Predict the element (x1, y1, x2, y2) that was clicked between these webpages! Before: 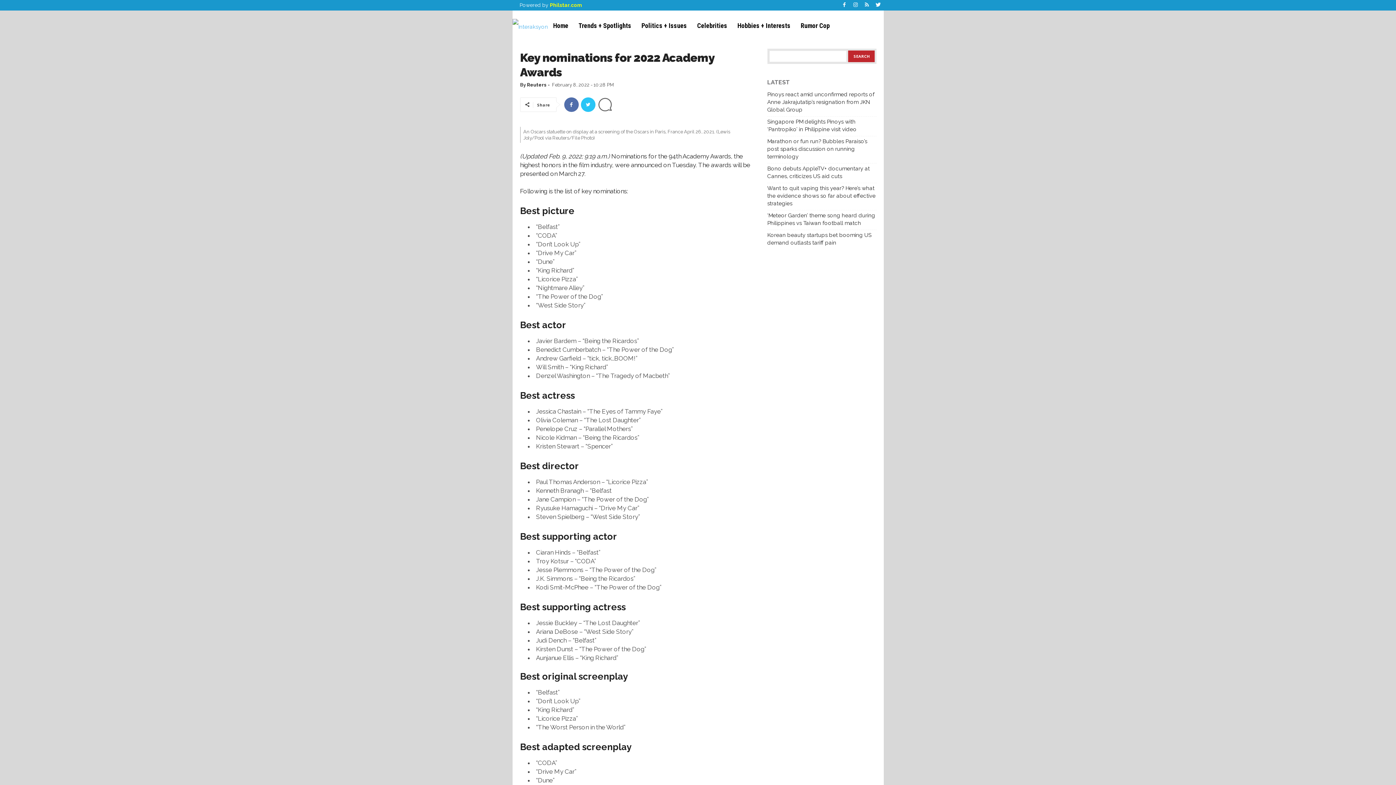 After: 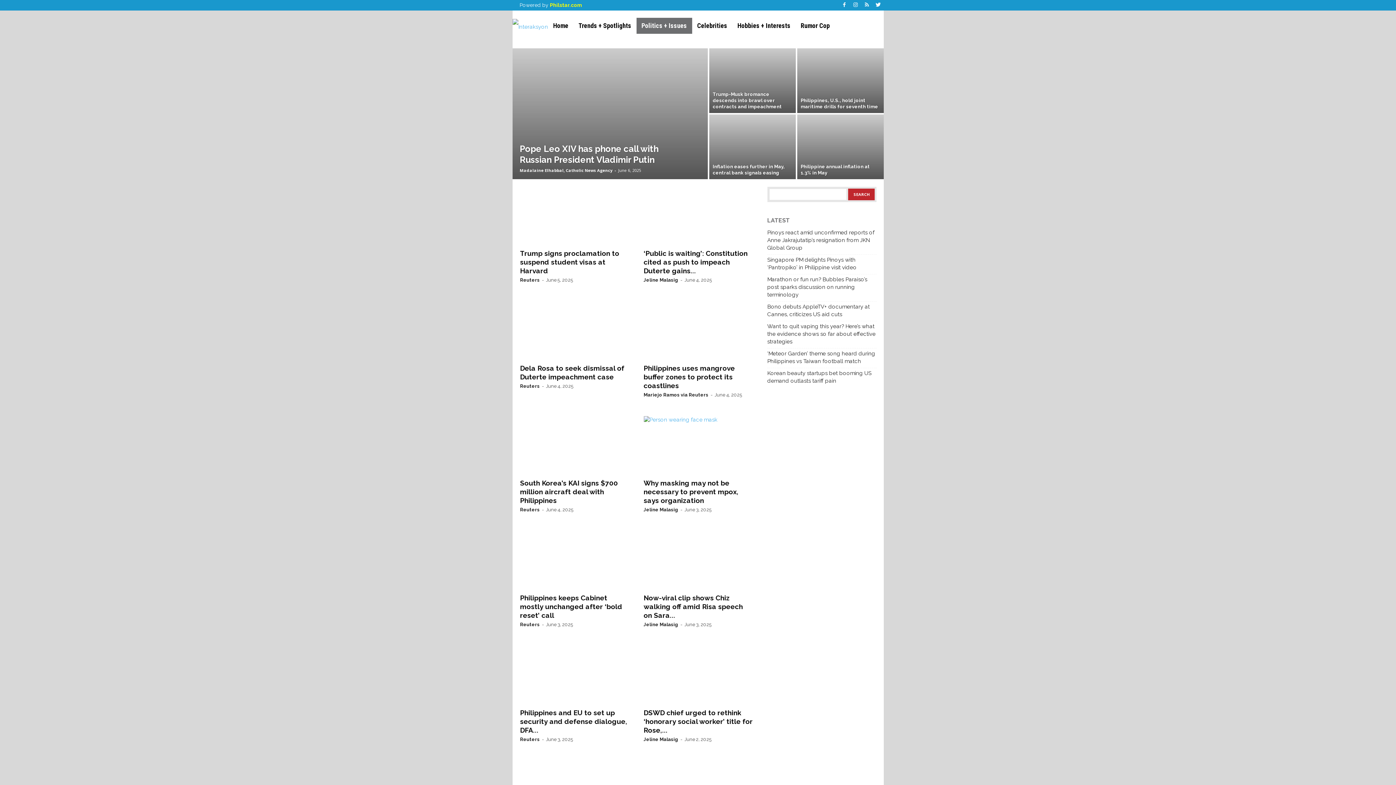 Action: label: Politics + Issues bbox: (636, 17, 692, 33)